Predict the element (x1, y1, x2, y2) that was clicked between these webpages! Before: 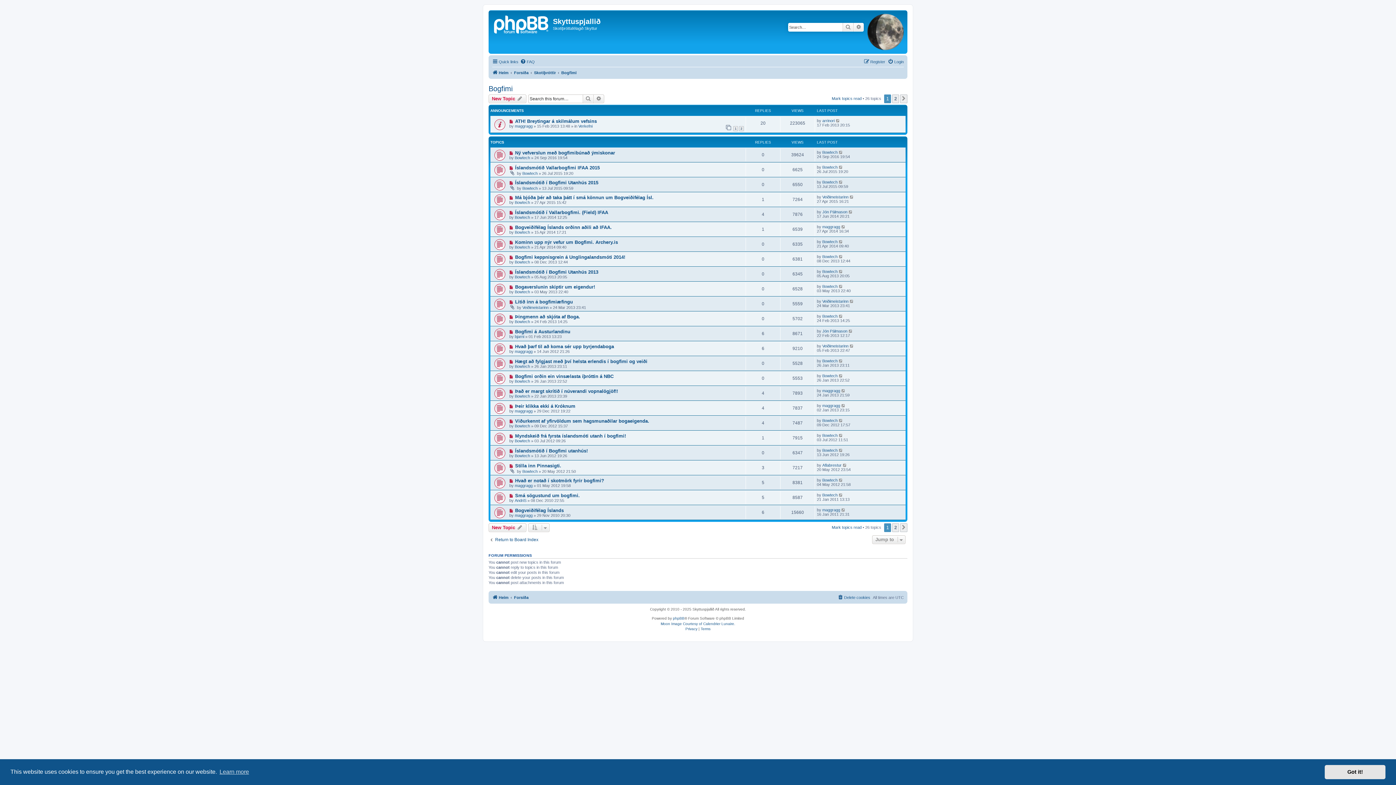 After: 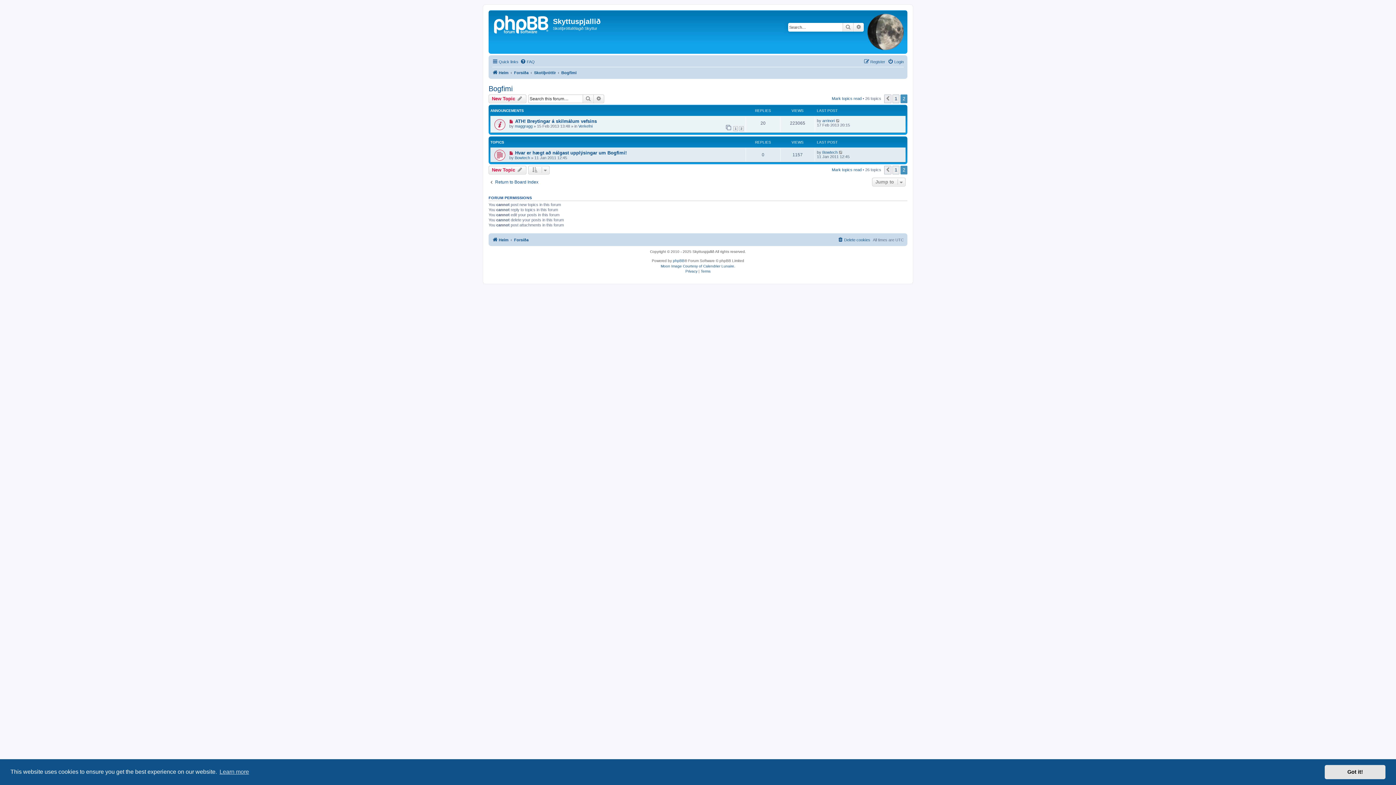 Action: label: 2 bbox: (892, 523, 899, 532)